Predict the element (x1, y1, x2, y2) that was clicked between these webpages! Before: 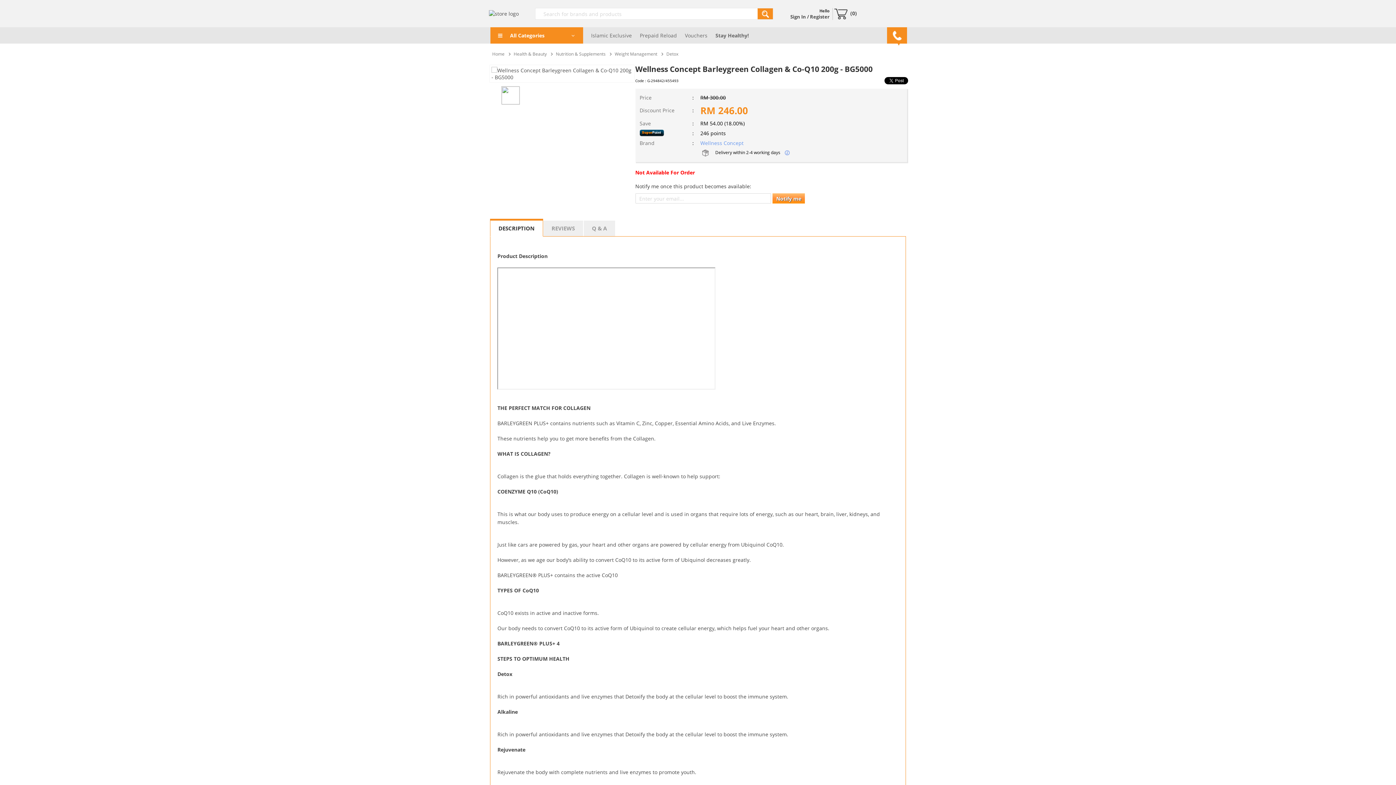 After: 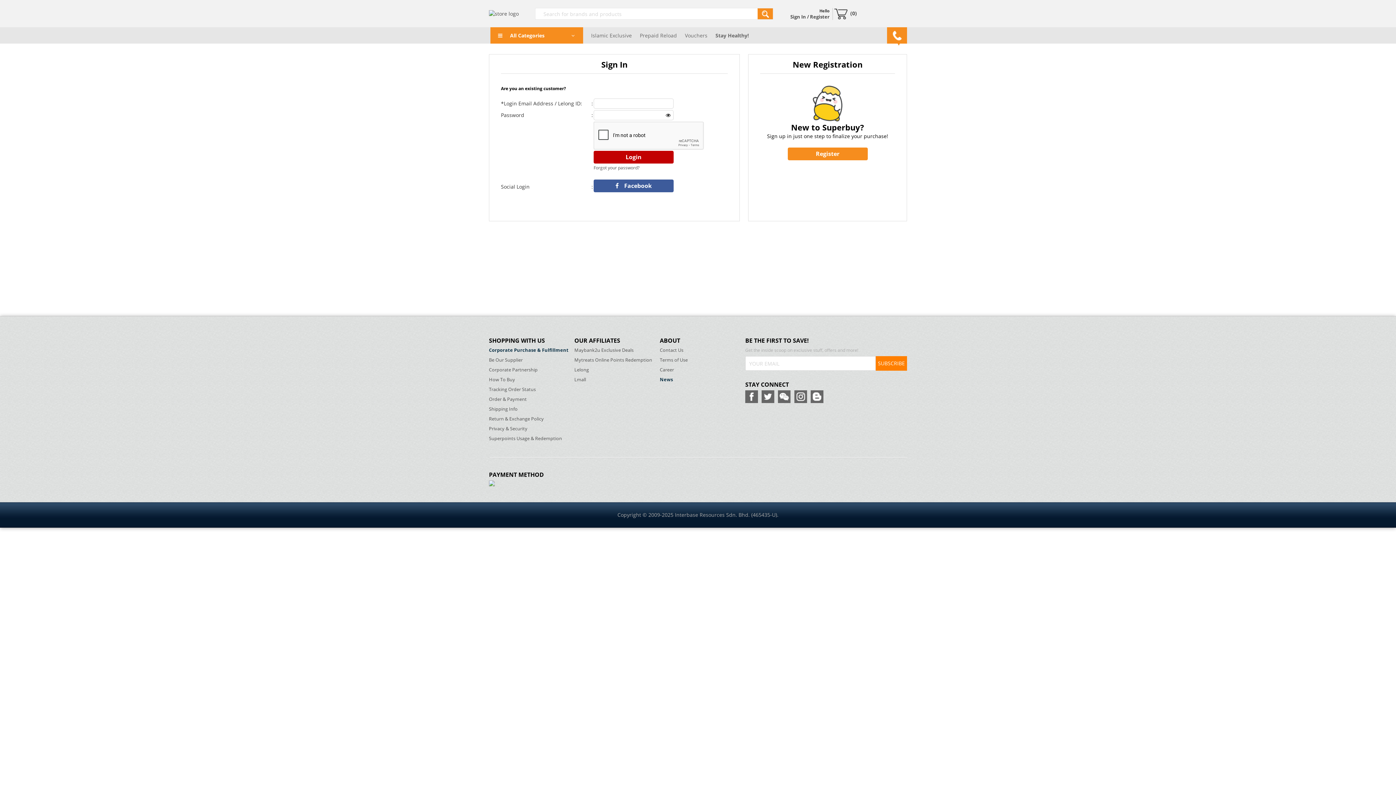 Action: bbox: (790, 13, 829, 19) label: Sign In / Register